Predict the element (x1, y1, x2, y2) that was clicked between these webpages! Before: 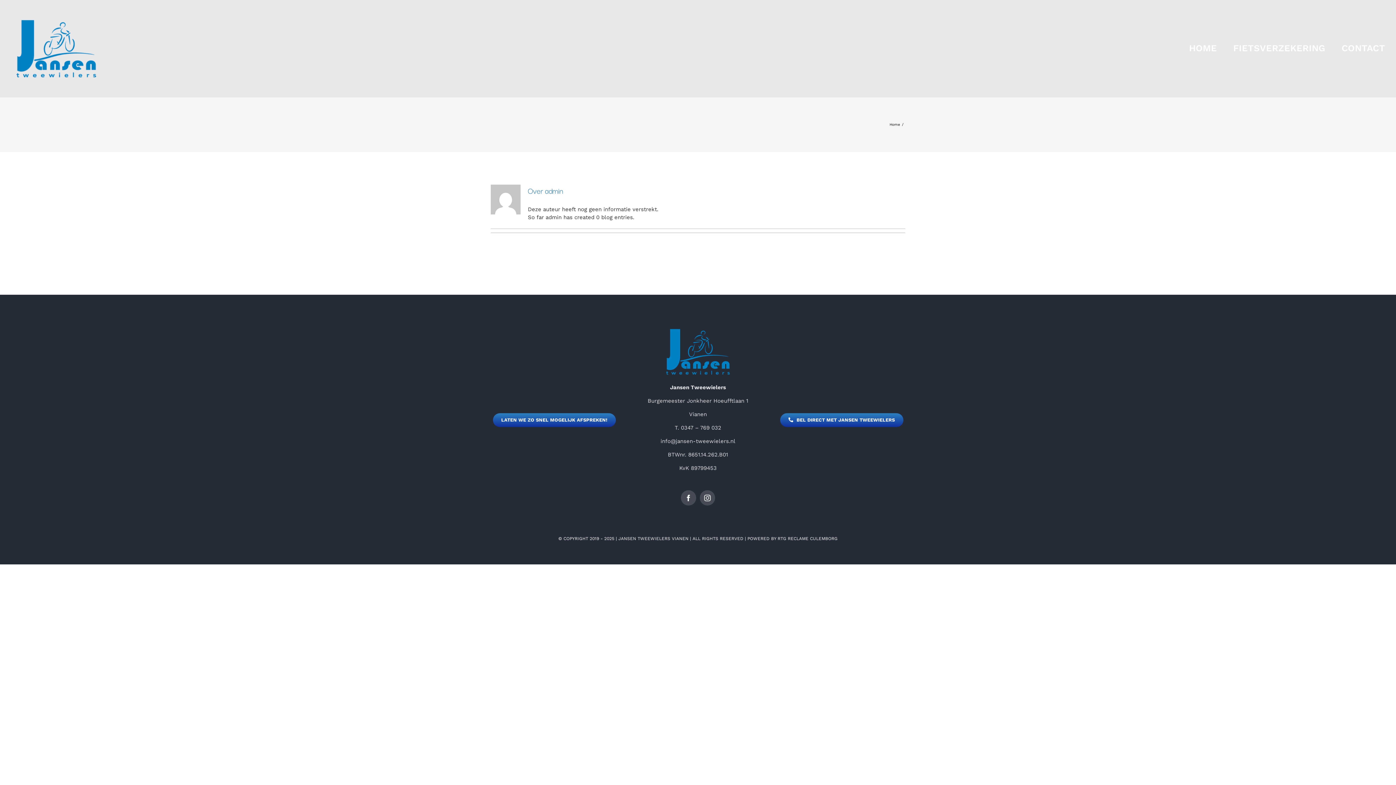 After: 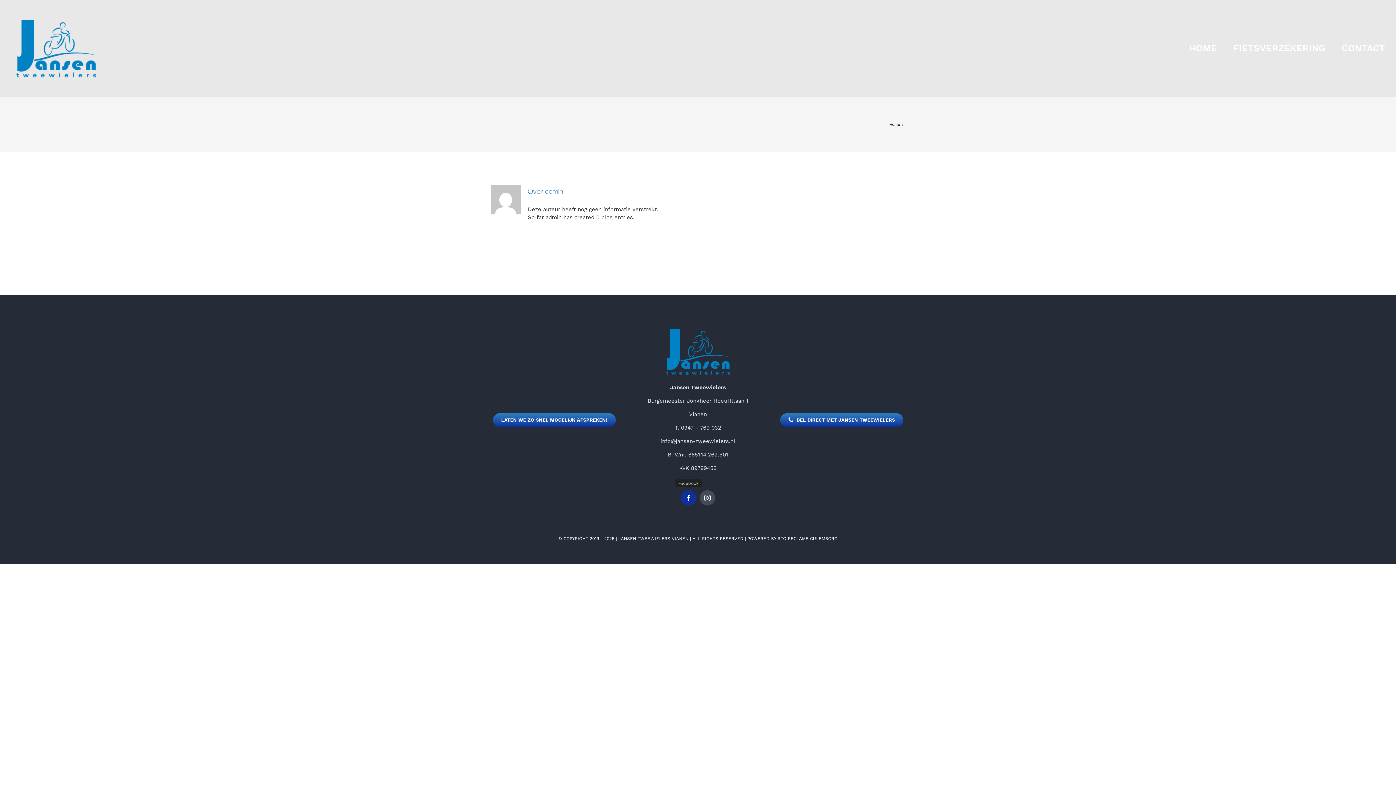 Action: bbox: (681, 490, 696, 505) label: facebook